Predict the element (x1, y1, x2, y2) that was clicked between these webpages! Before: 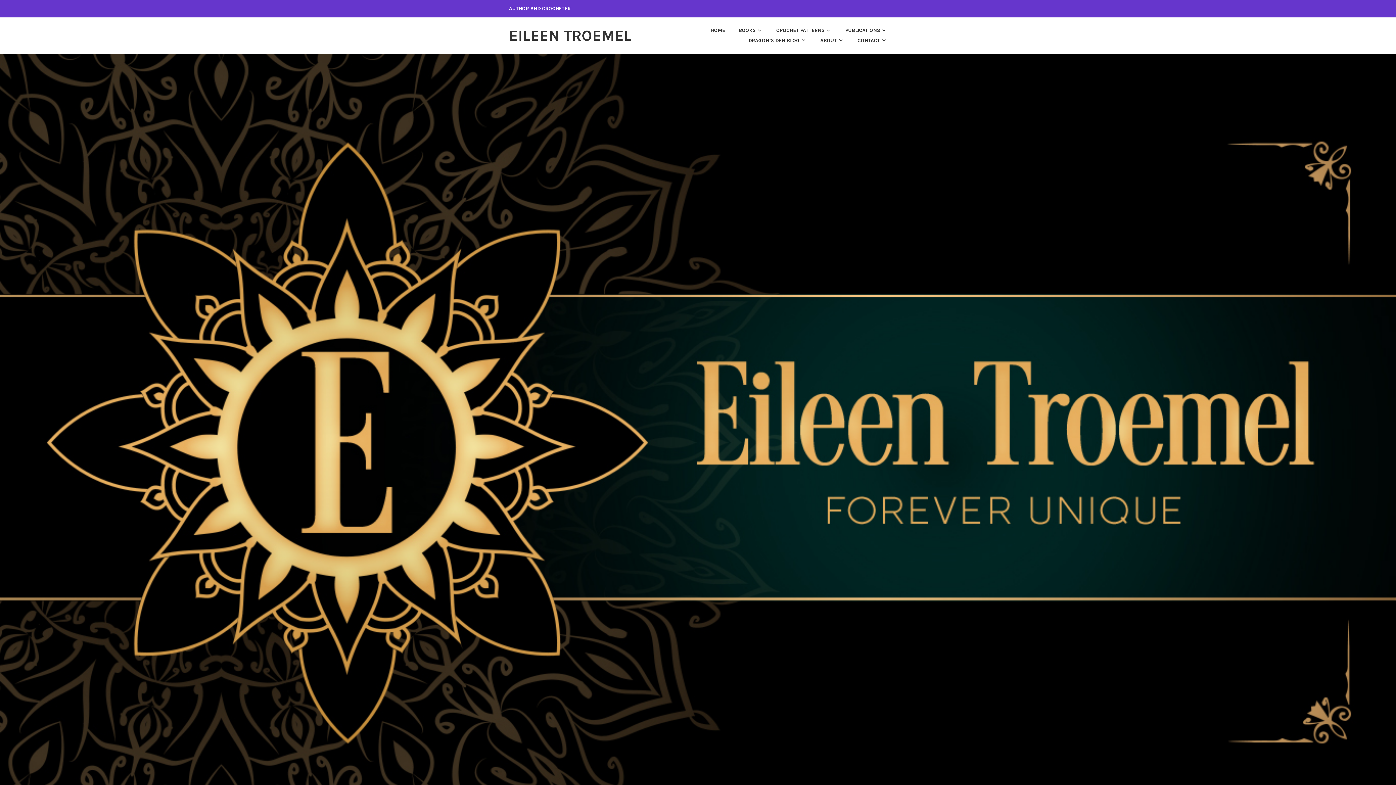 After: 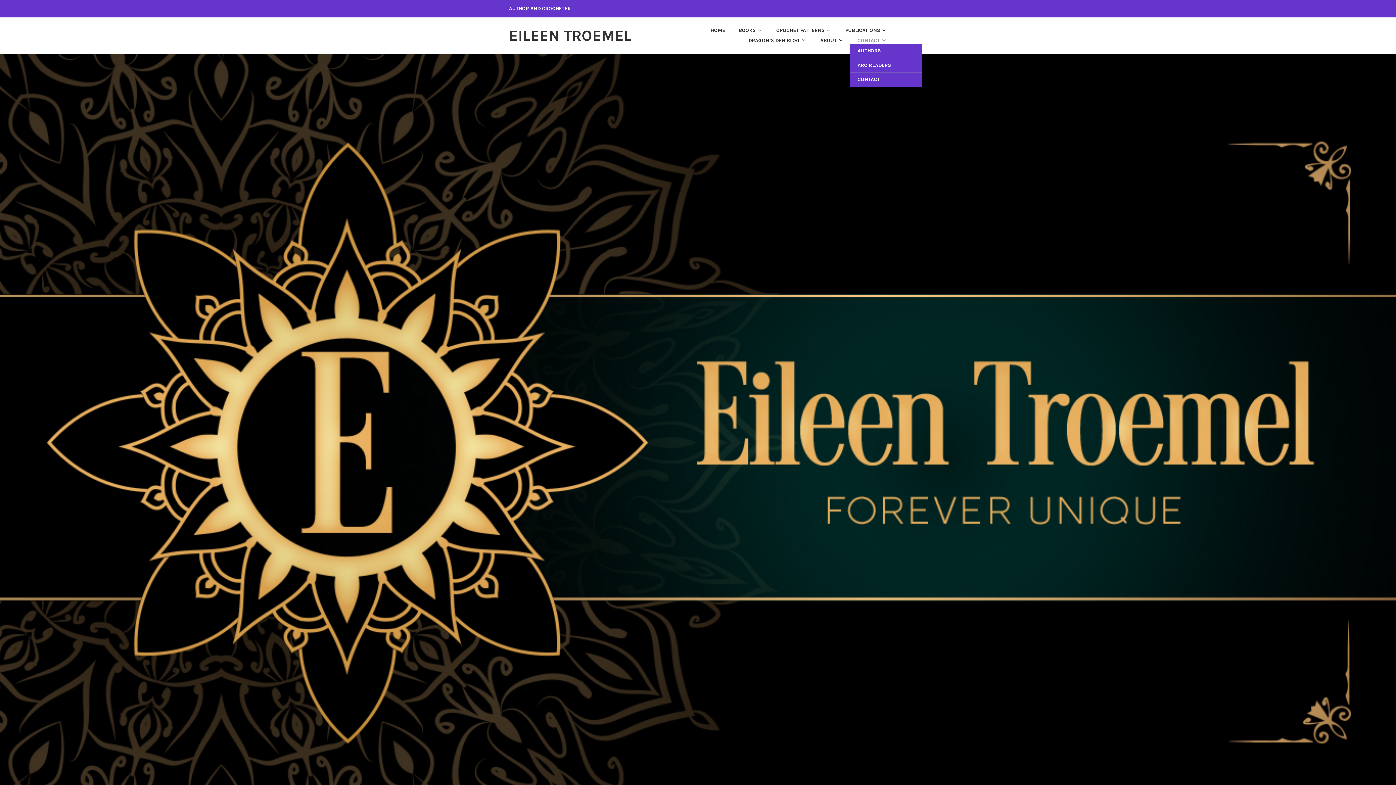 Action: bbox: (845, 35, 887, 45) label: CONTACT